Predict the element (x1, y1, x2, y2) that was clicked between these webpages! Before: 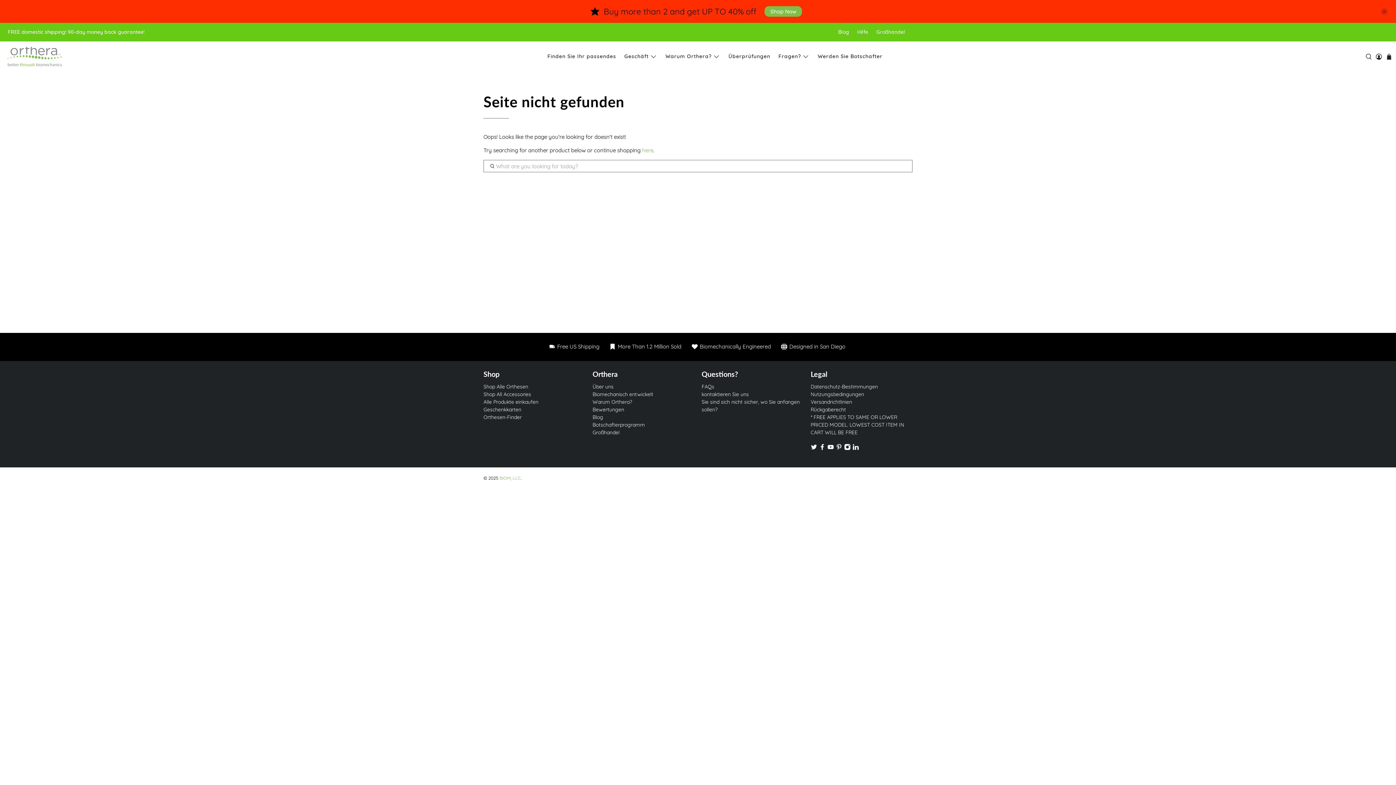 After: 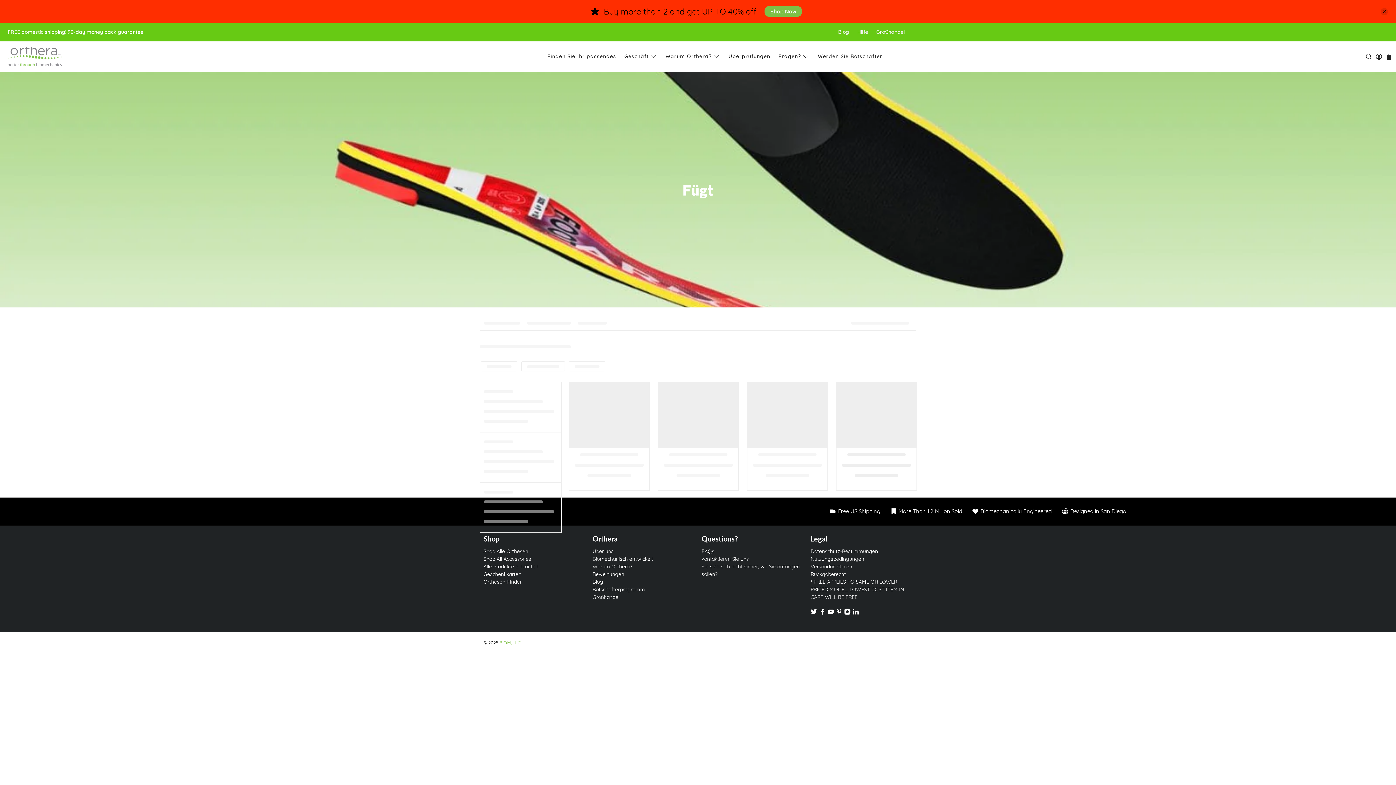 Action: bbox: (483, 383, 528, 390) label: Shop Alle Orthesen